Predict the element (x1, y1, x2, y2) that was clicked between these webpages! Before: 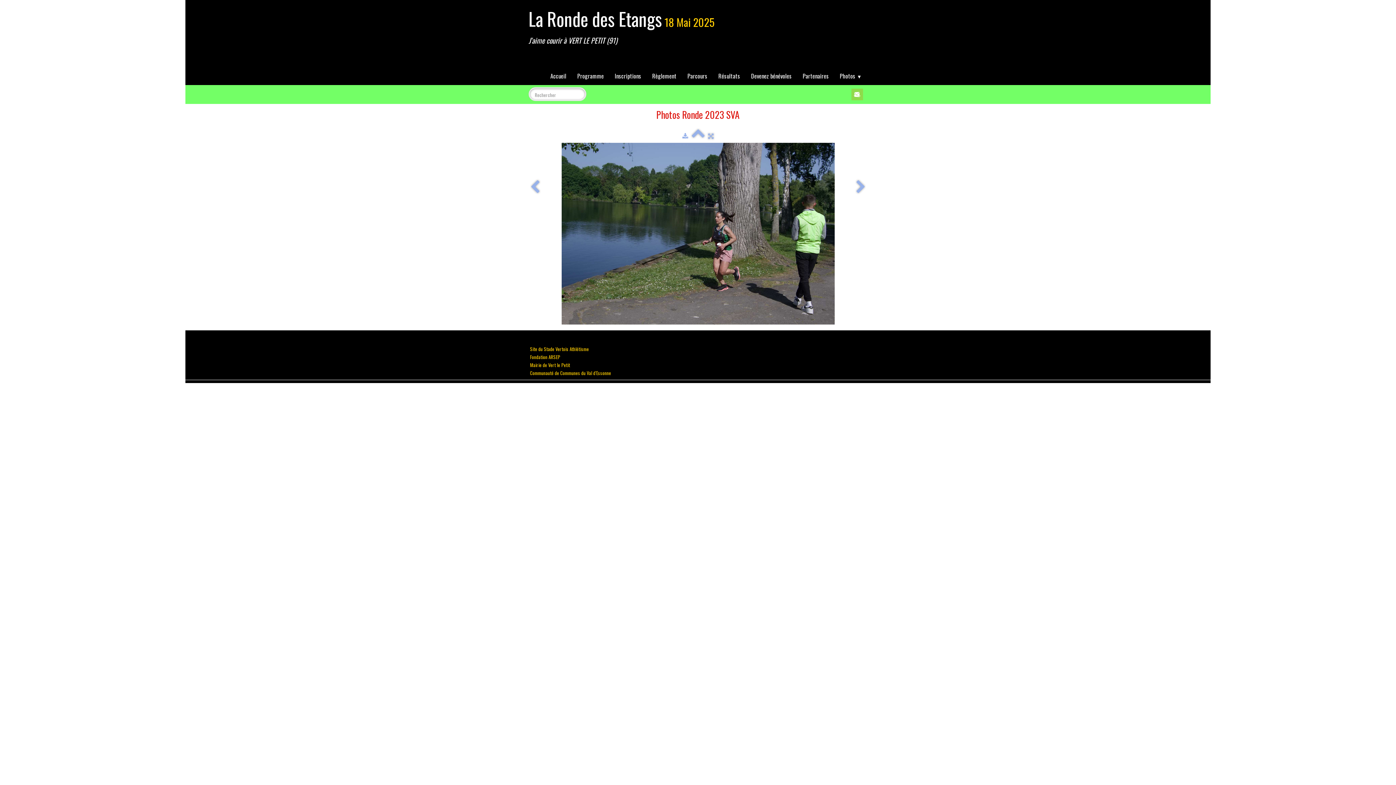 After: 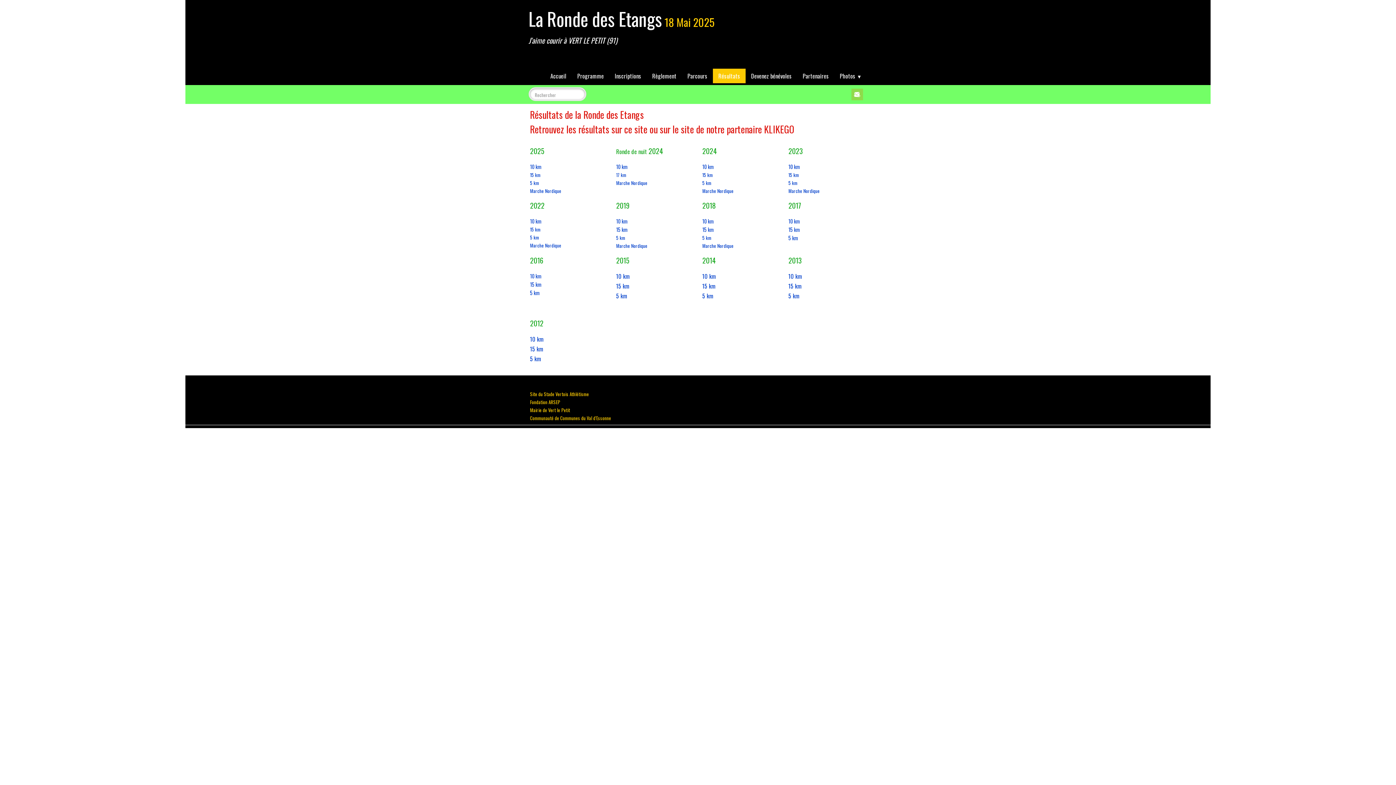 Action: label: Résultats bbox: (713, 68, 745, 83)